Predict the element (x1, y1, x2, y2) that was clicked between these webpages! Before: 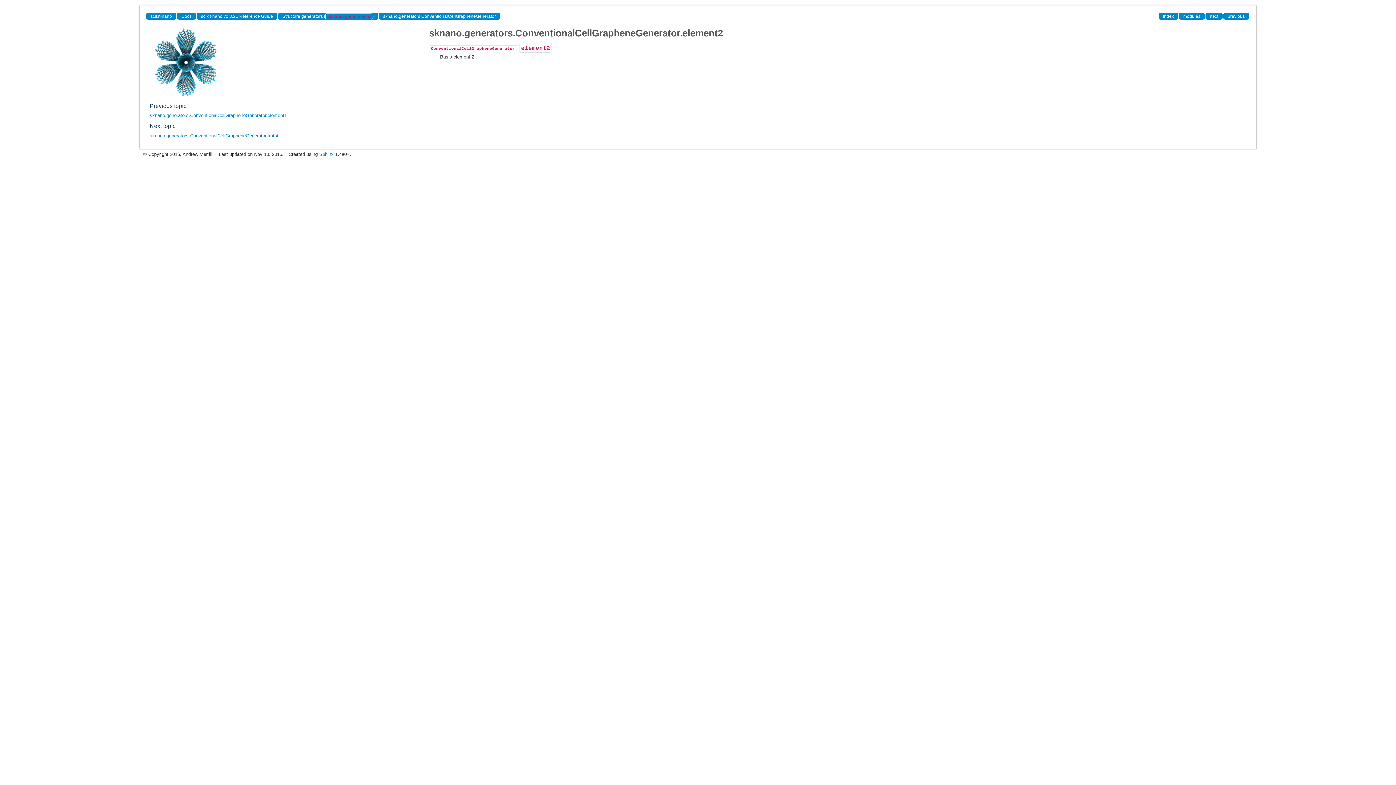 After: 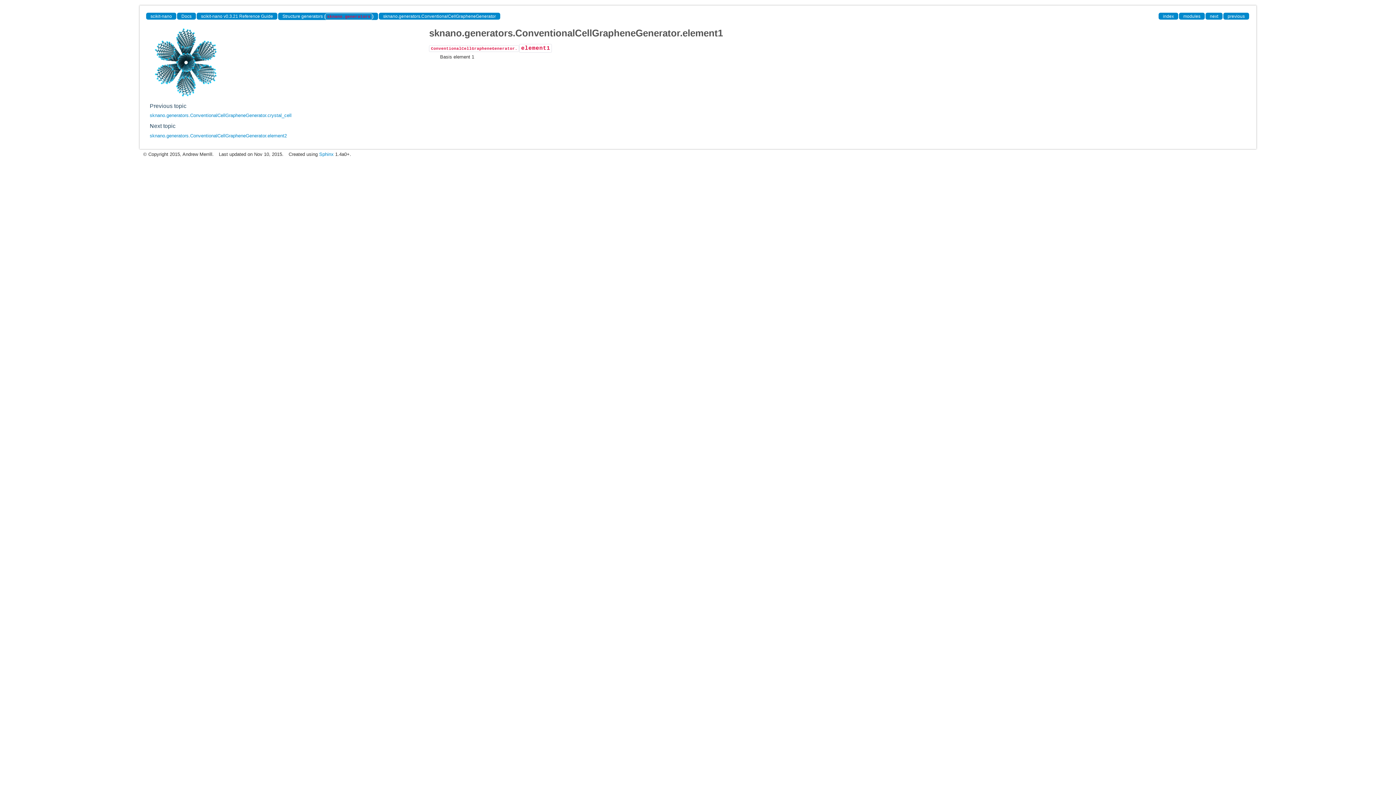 Action: bbox: (149, 112, 286, 118) label: sknano.generators.ConventionalCellGrapheneGenerator.element1